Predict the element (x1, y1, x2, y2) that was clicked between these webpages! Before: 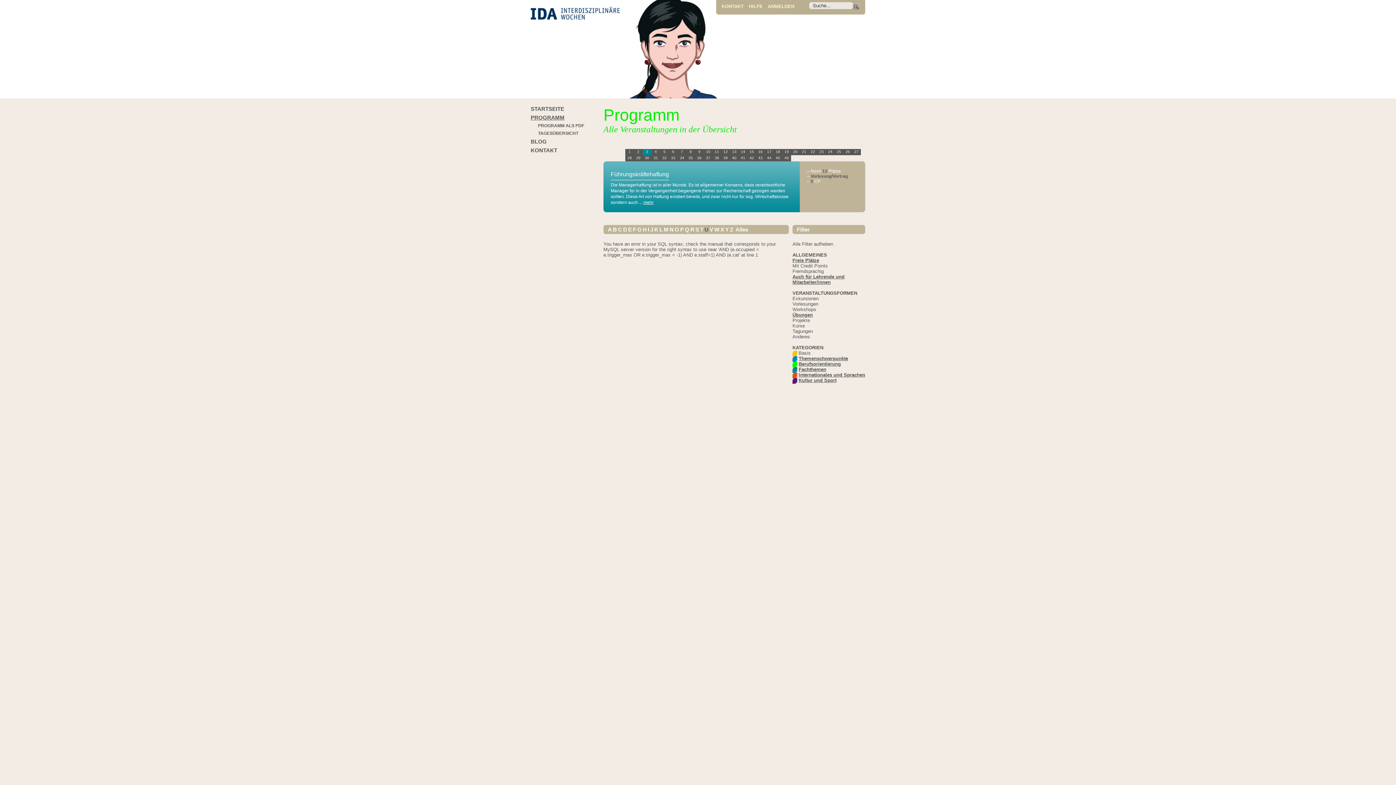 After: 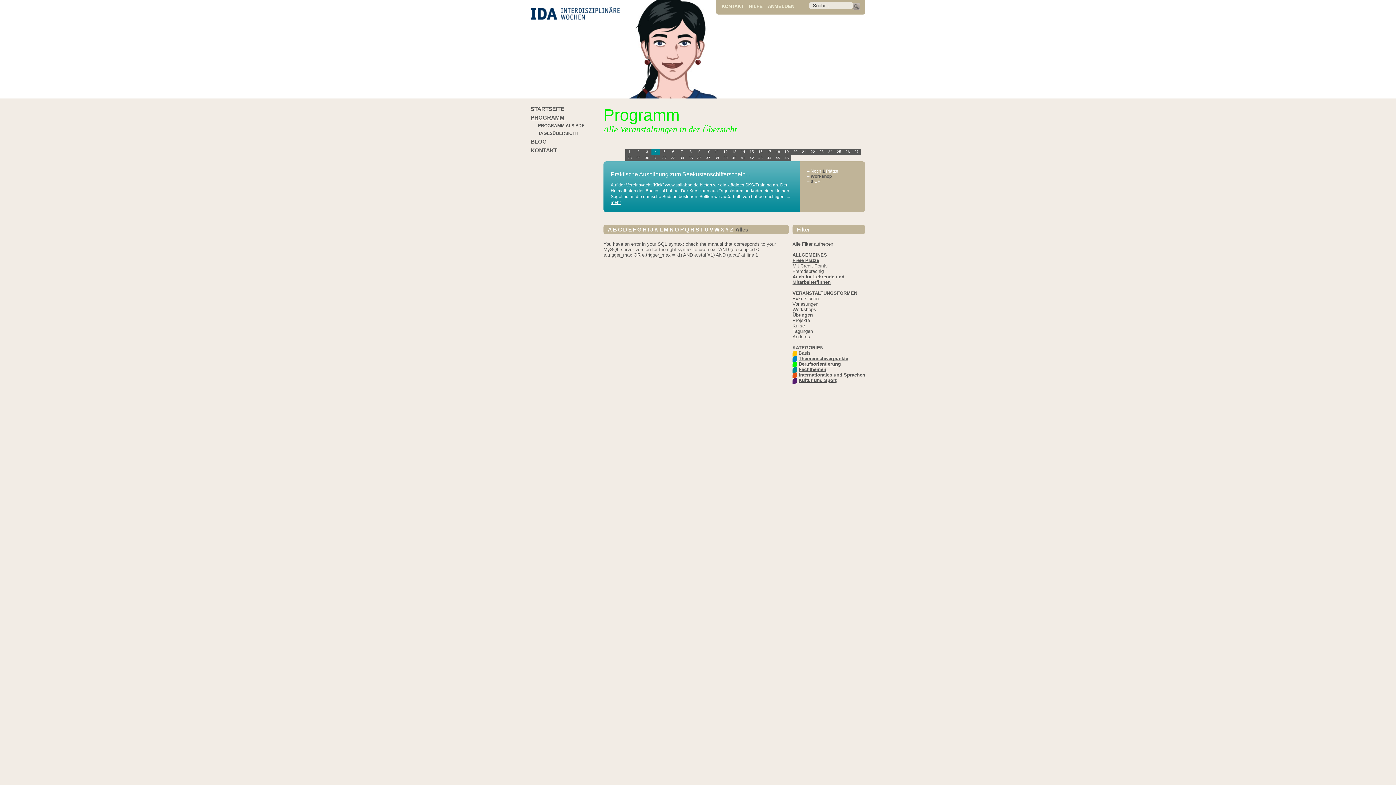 Action: label:  Alles bbox: (734, 226, 748, 232)